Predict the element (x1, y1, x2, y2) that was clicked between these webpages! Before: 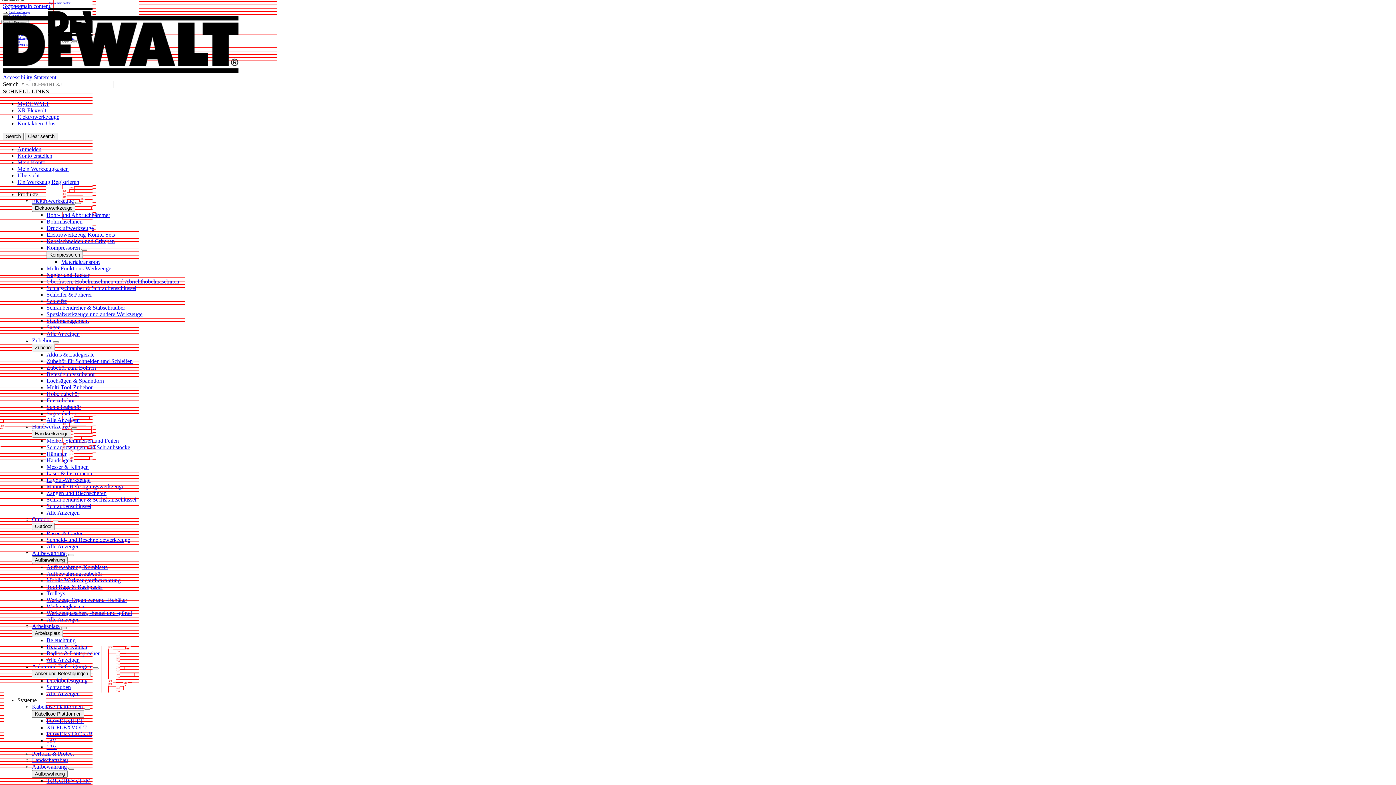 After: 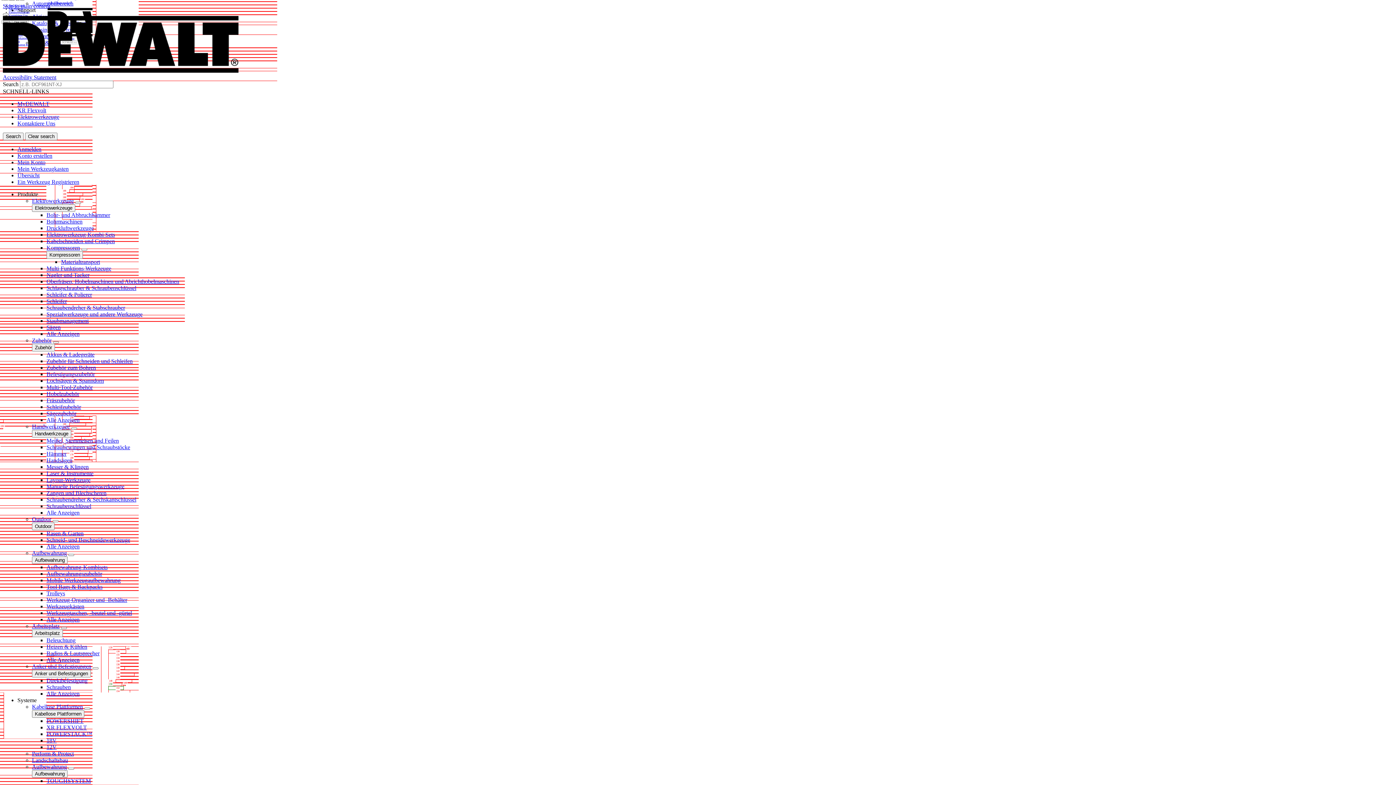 Action: bbox: (46, 371, 94, 377) label: Befestigungszubehör